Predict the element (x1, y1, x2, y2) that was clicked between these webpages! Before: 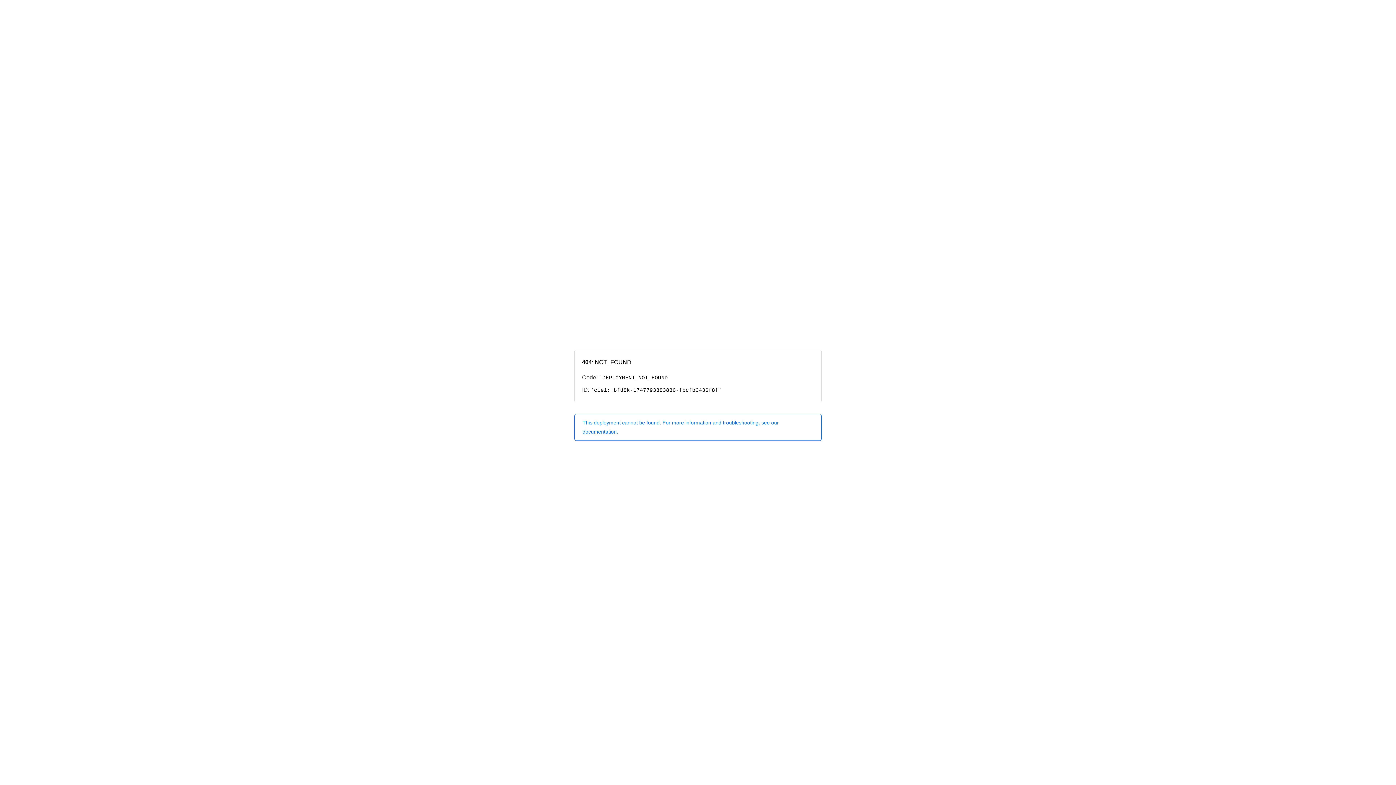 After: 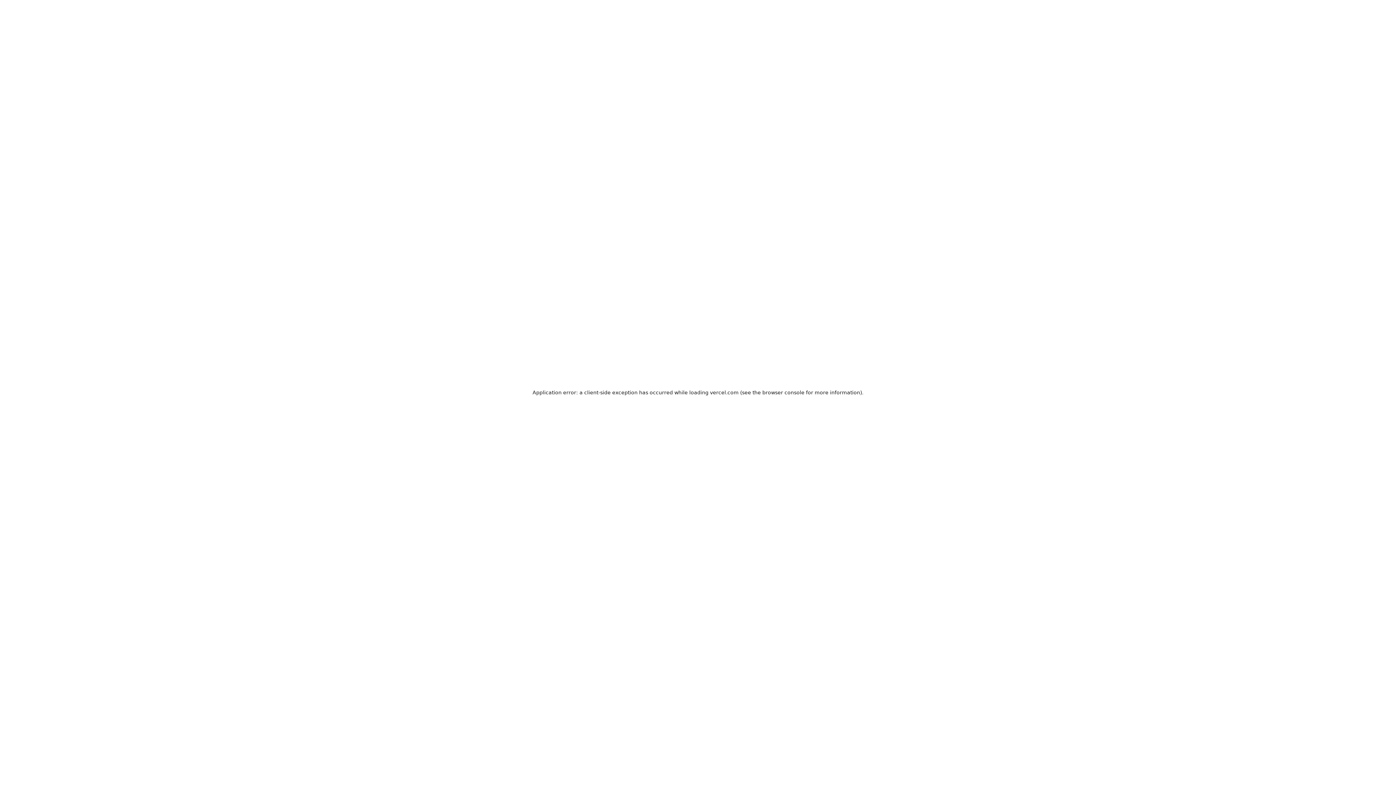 Action: label: This deployment cannot be found. For more information and troubleshooting, see our documentation. bbox: (574, 414, 821, 440)